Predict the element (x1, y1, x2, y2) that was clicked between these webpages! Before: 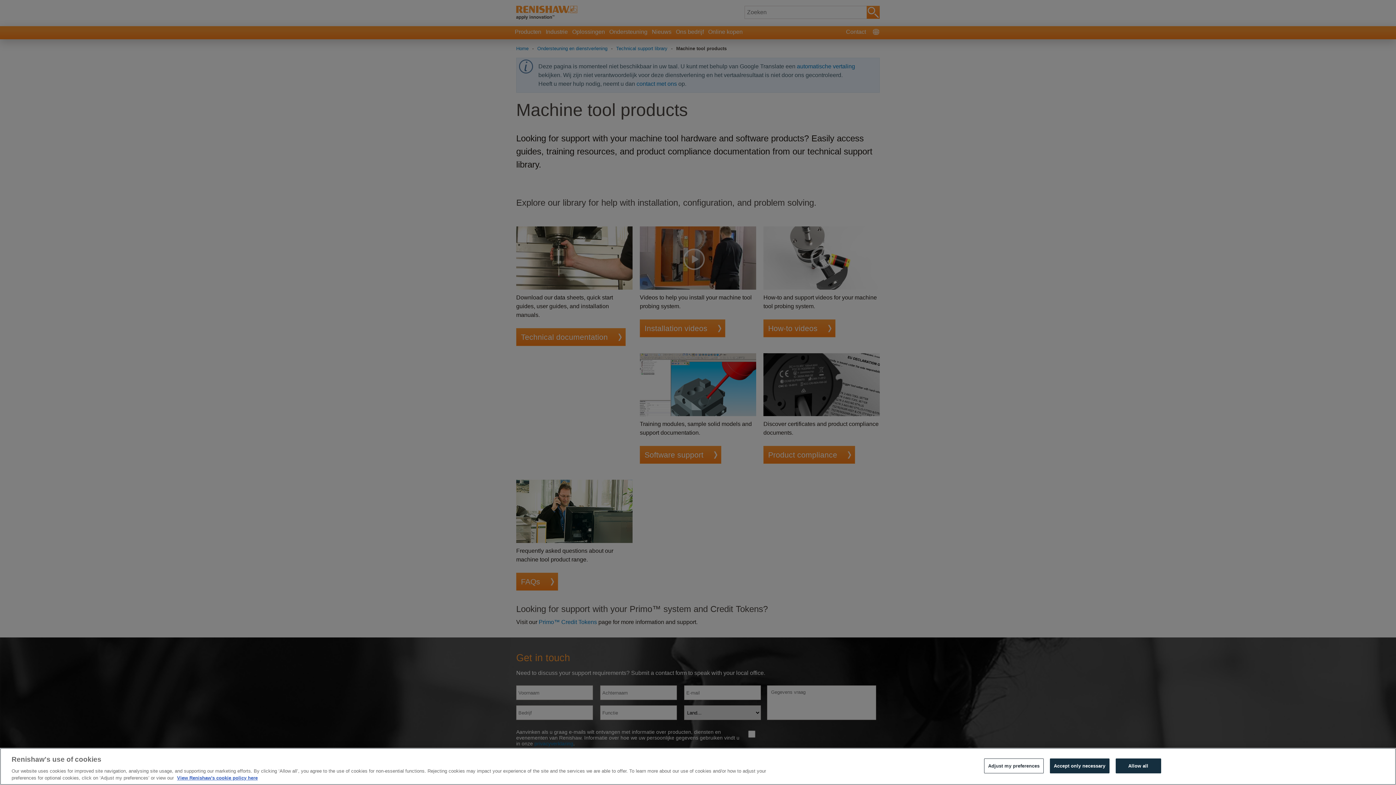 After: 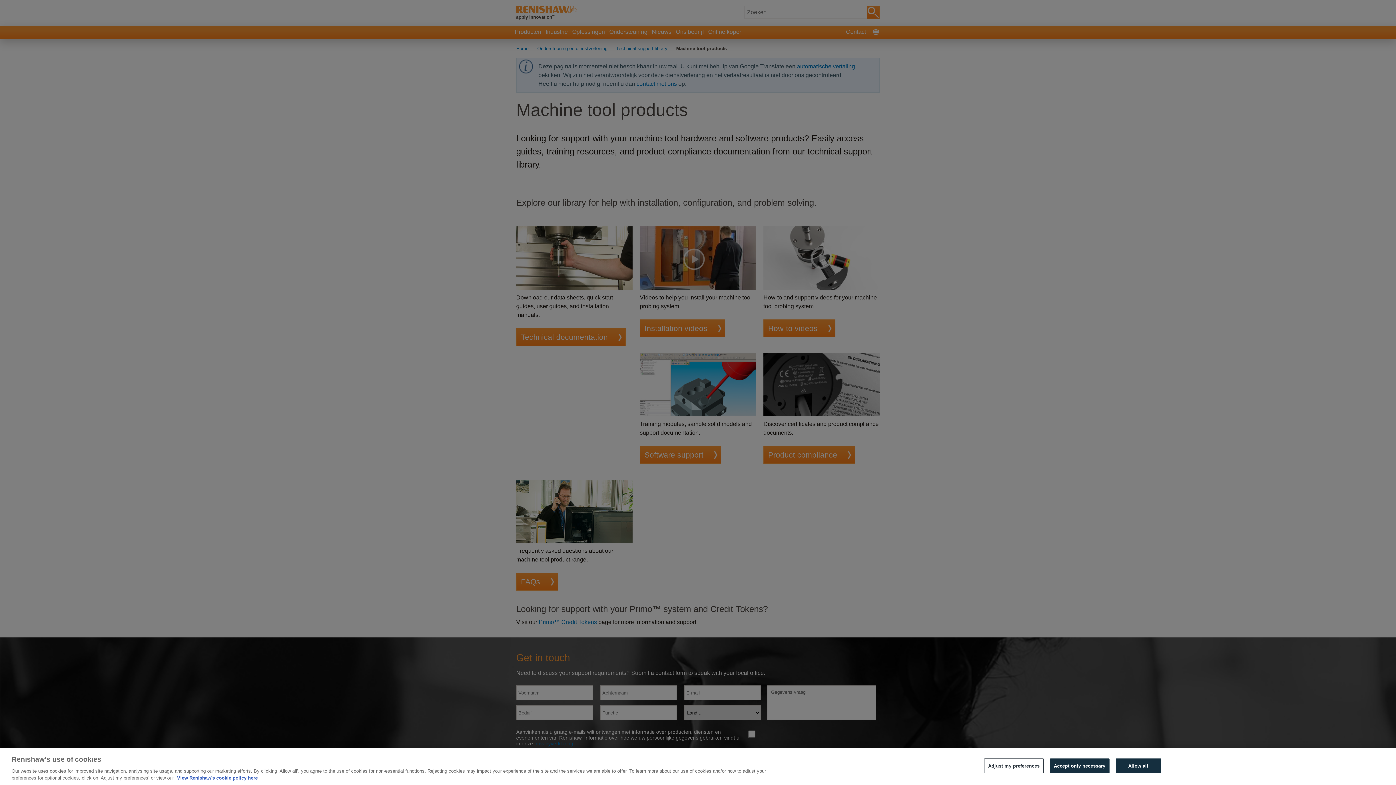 Action: bbox: (177, 775, 257, 781) label: More information about your privacy, opens in a new tab